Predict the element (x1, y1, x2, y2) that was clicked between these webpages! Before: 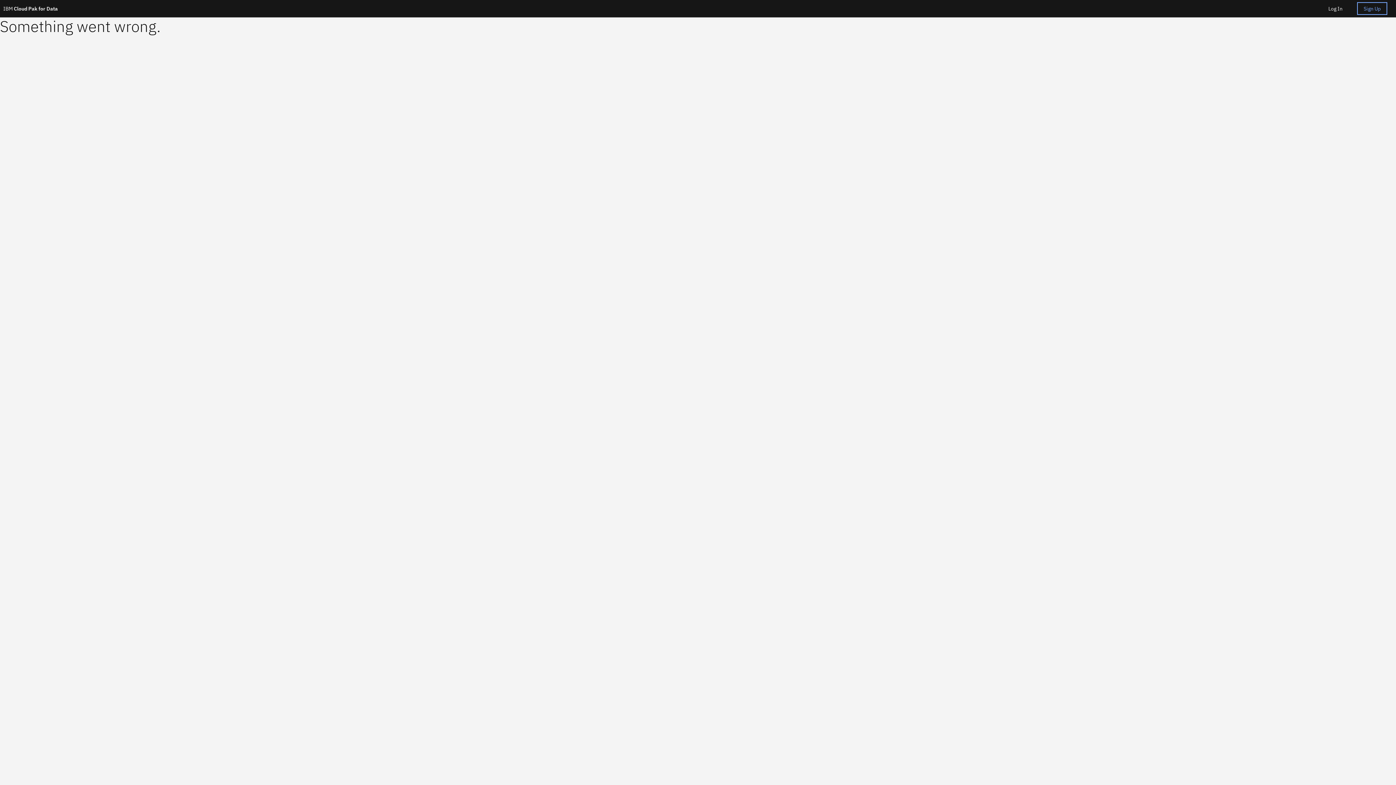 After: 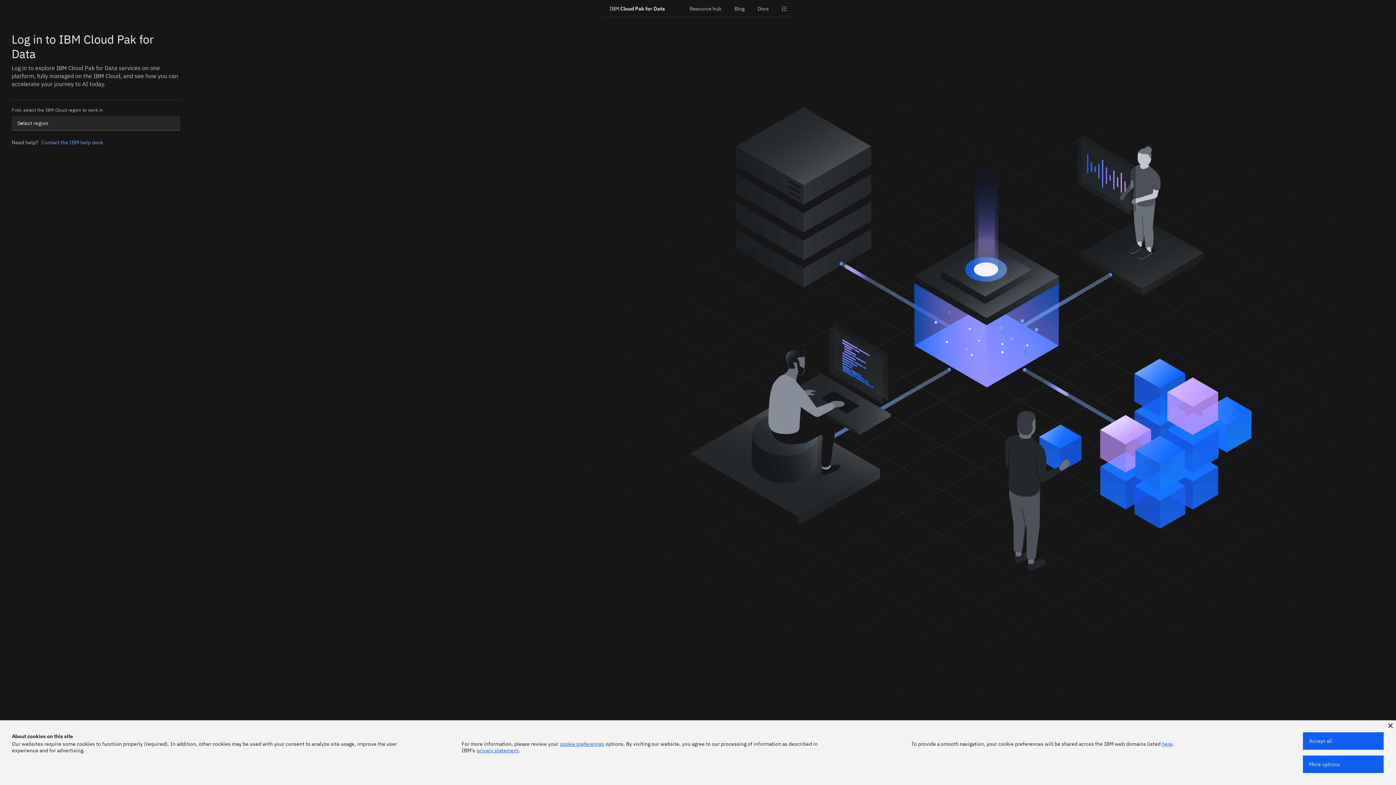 Action: bbox: (0, 0, 73, 16) label: IBM Cloud Pak for Data